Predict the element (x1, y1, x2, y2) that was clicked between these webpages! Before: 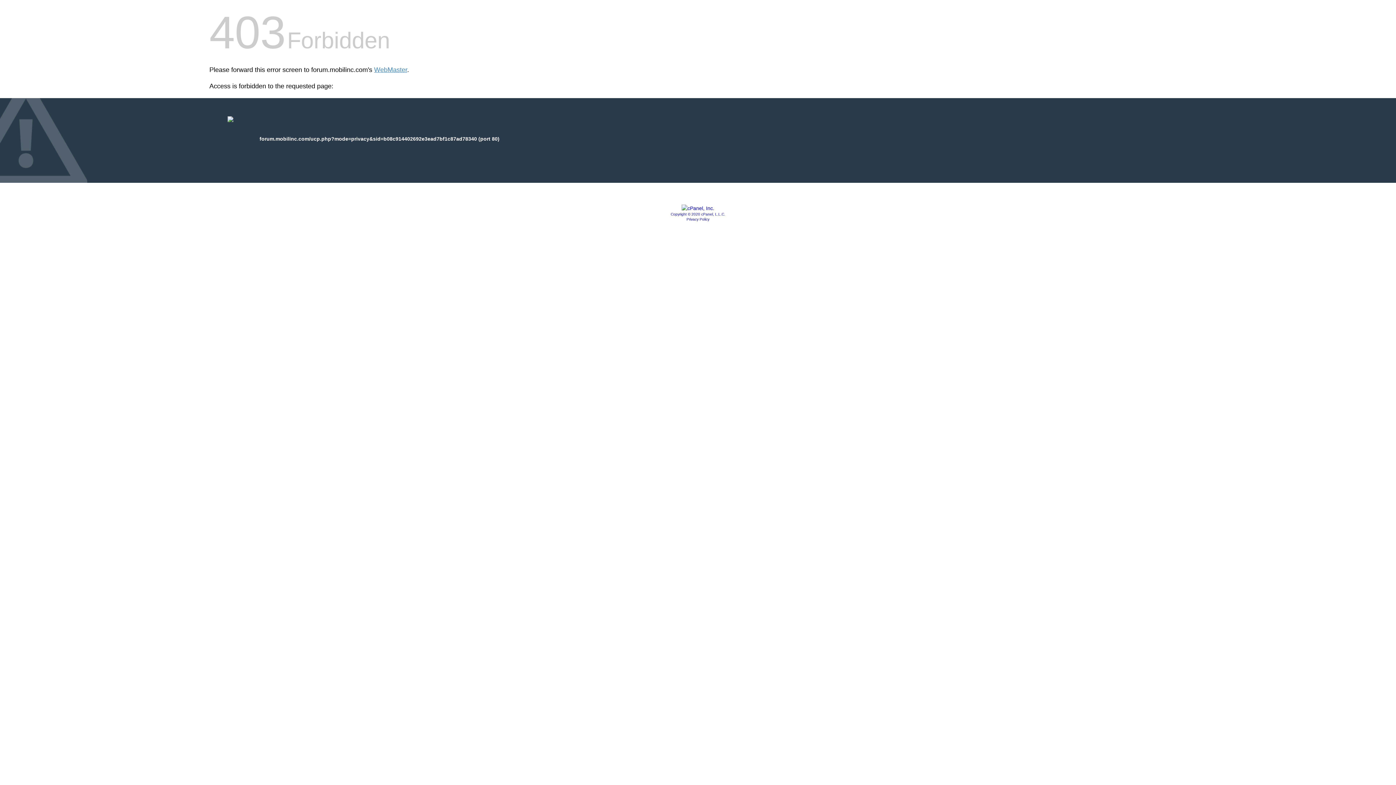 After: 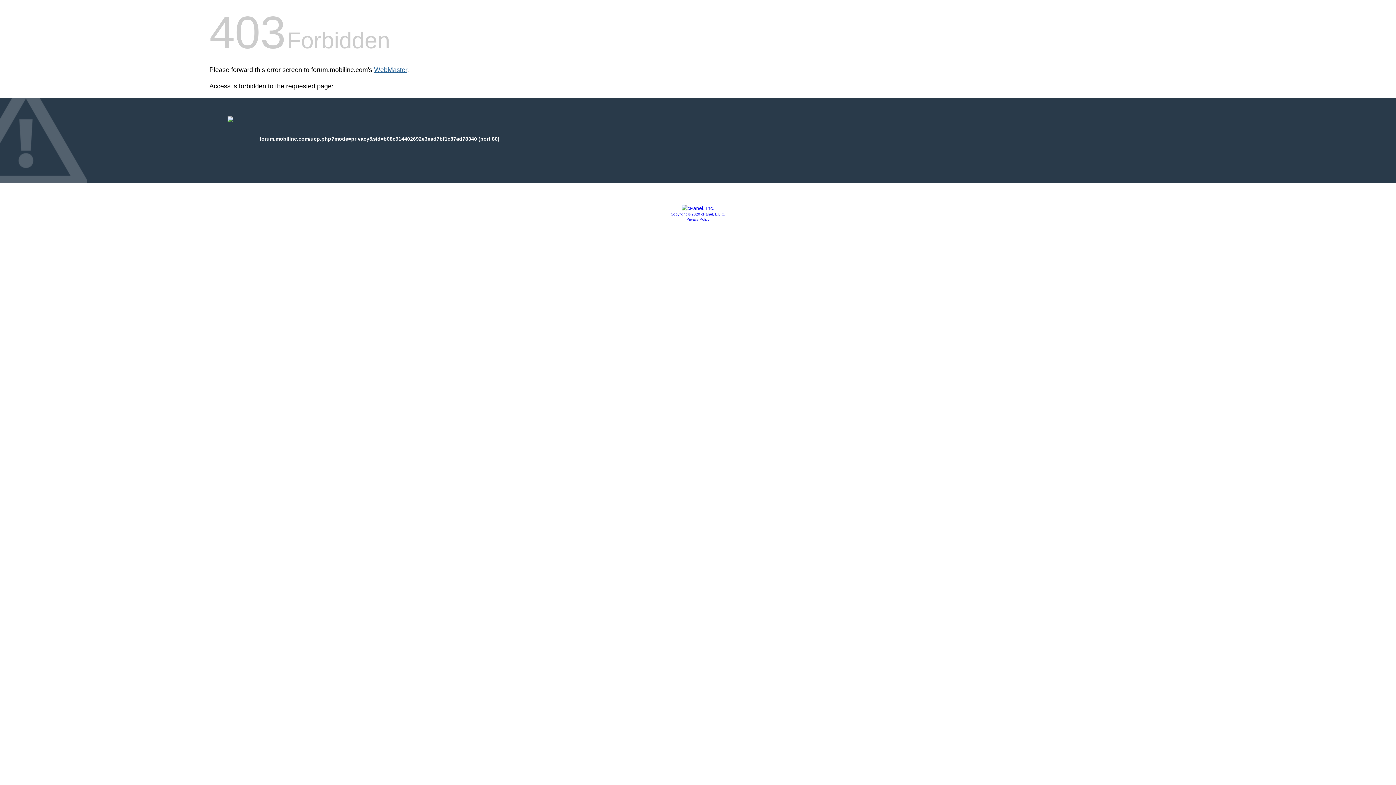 Action: label: WebMaster bbox: (374, 66, 407, 73)